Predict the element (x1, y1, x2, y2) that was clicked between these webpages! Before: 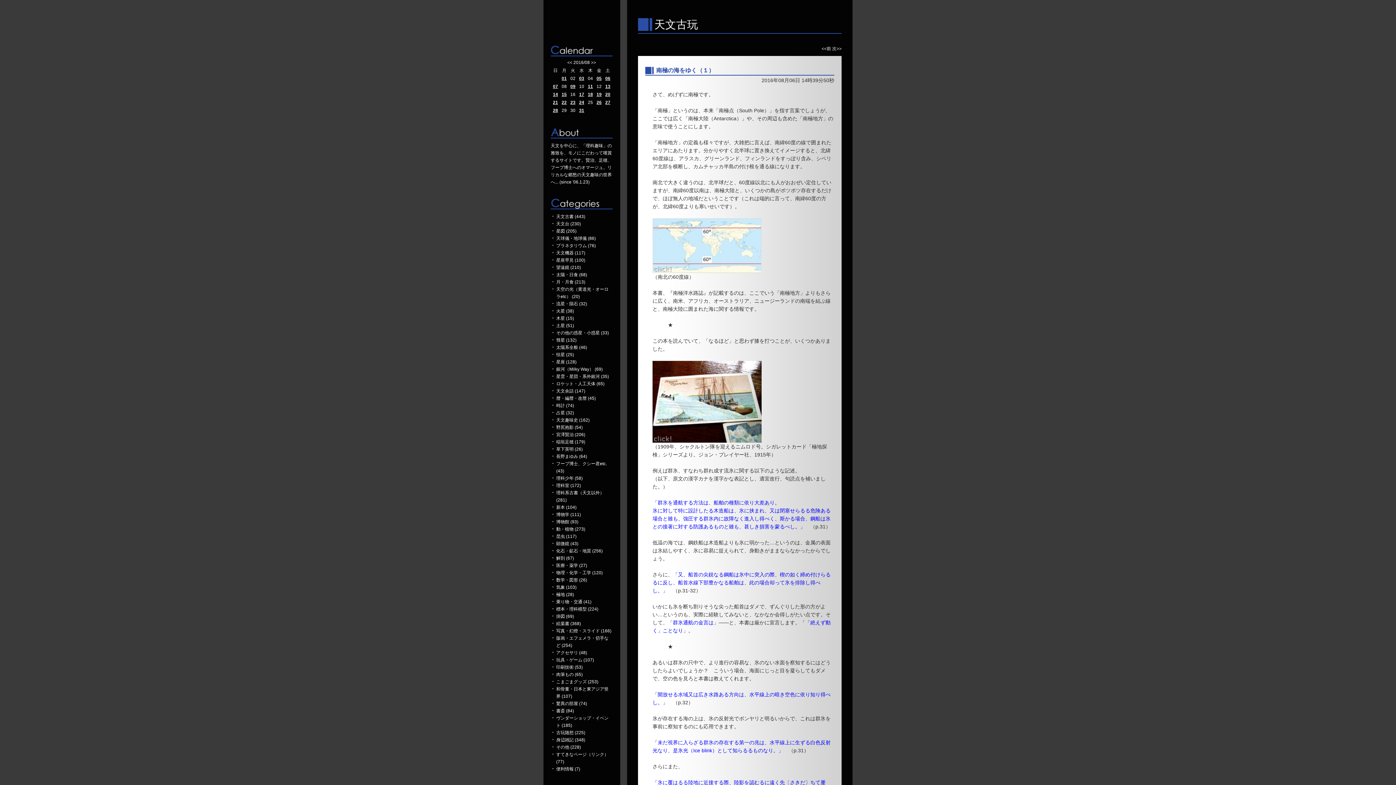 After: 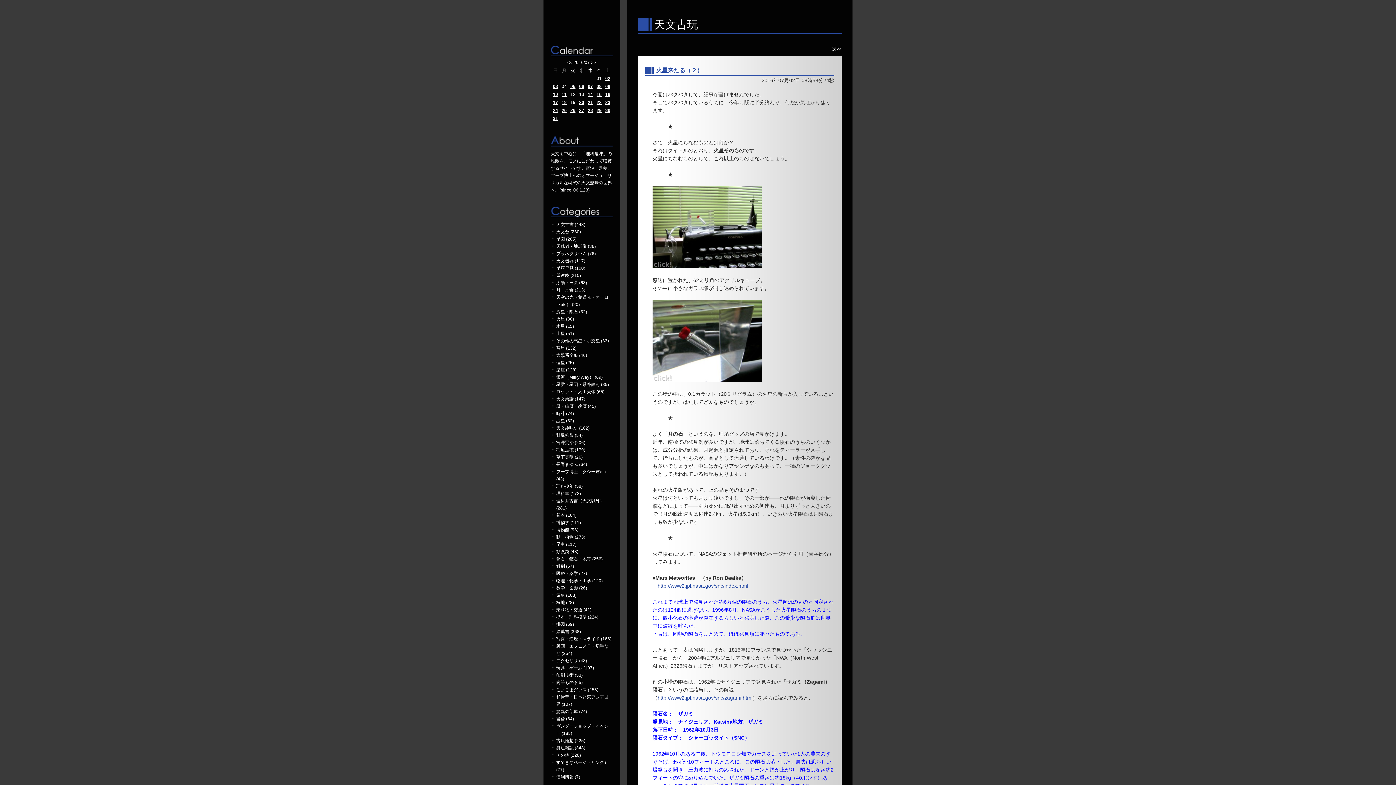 Action: bbox: (567, 60, 572, 65) label: <<